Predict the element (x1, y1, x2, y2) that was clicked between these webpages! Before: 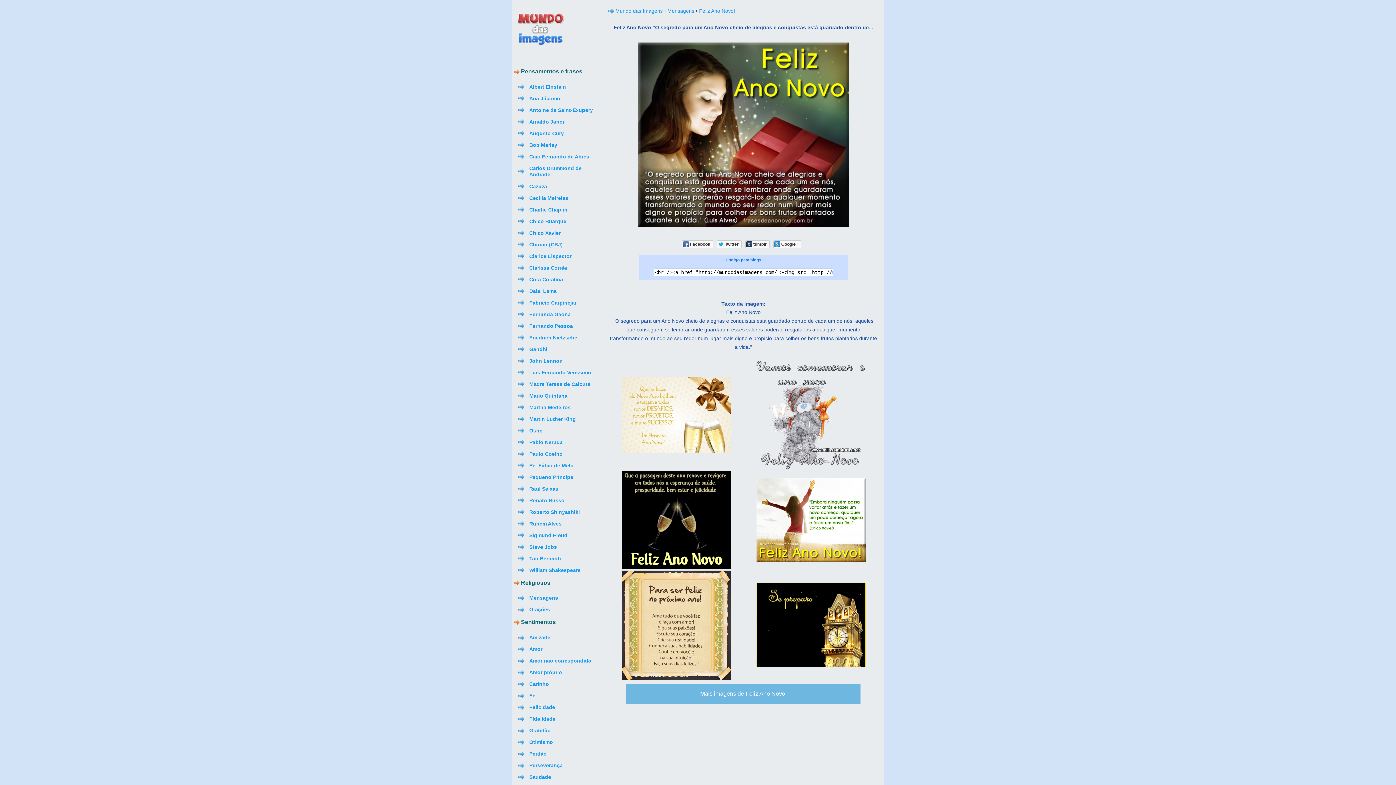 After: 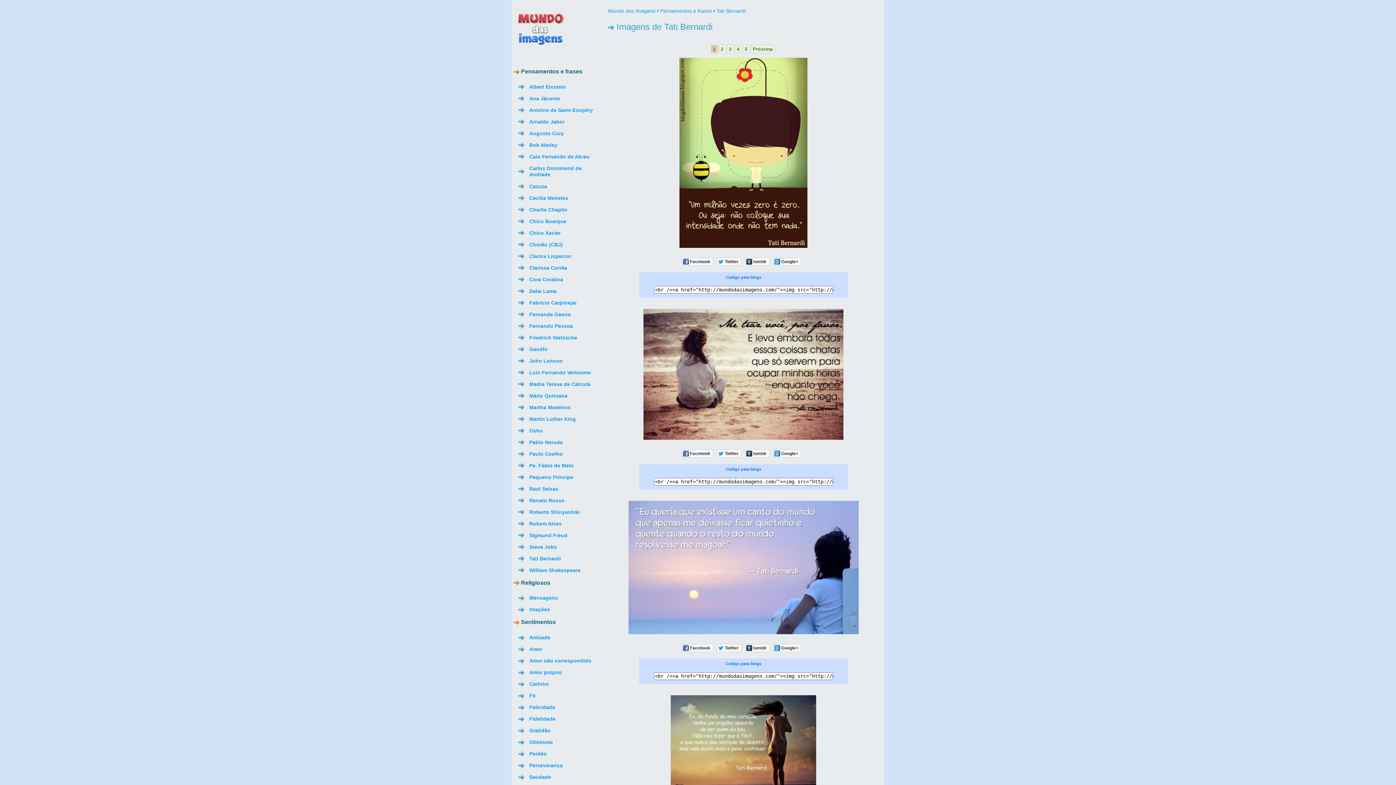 Action: label: Tati Bernardi bbox: (529, 554, 561, 563)